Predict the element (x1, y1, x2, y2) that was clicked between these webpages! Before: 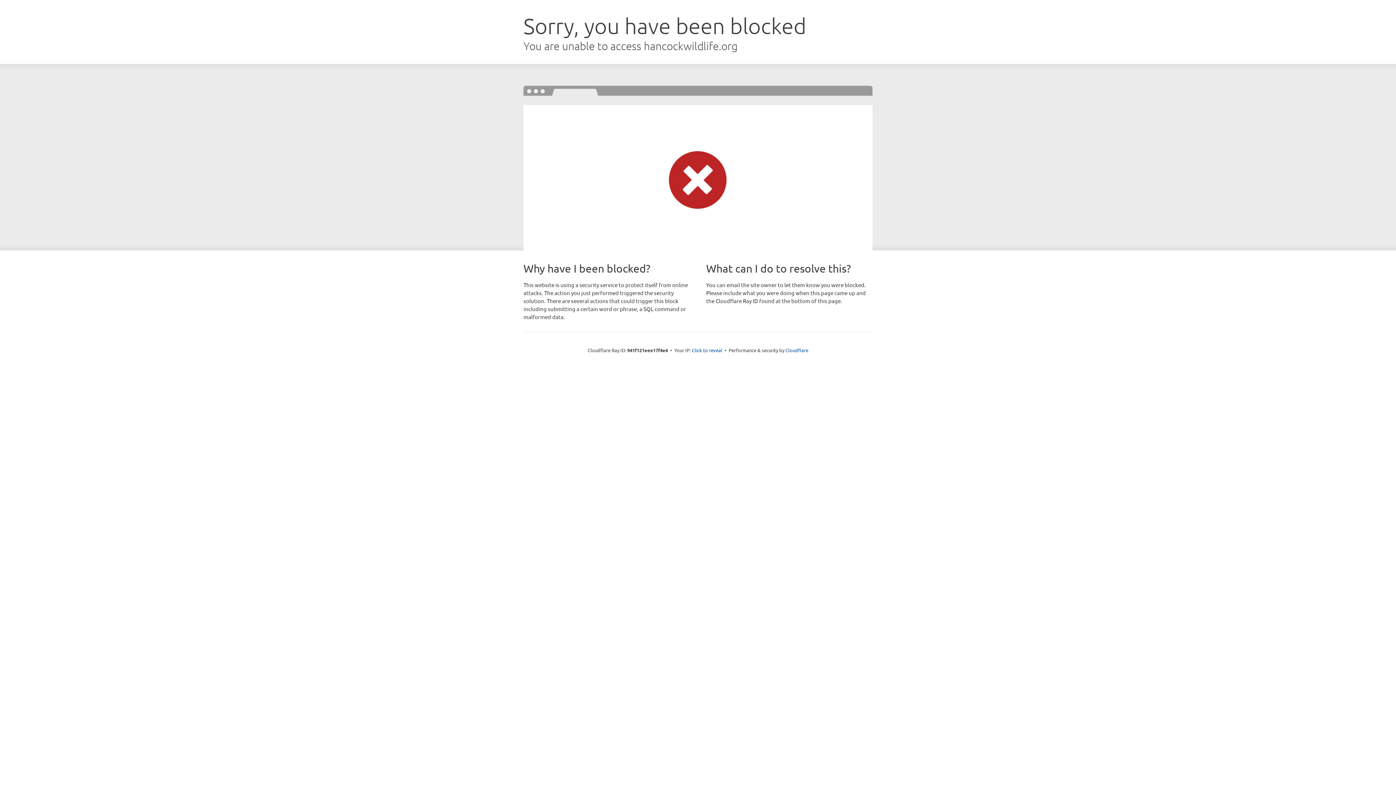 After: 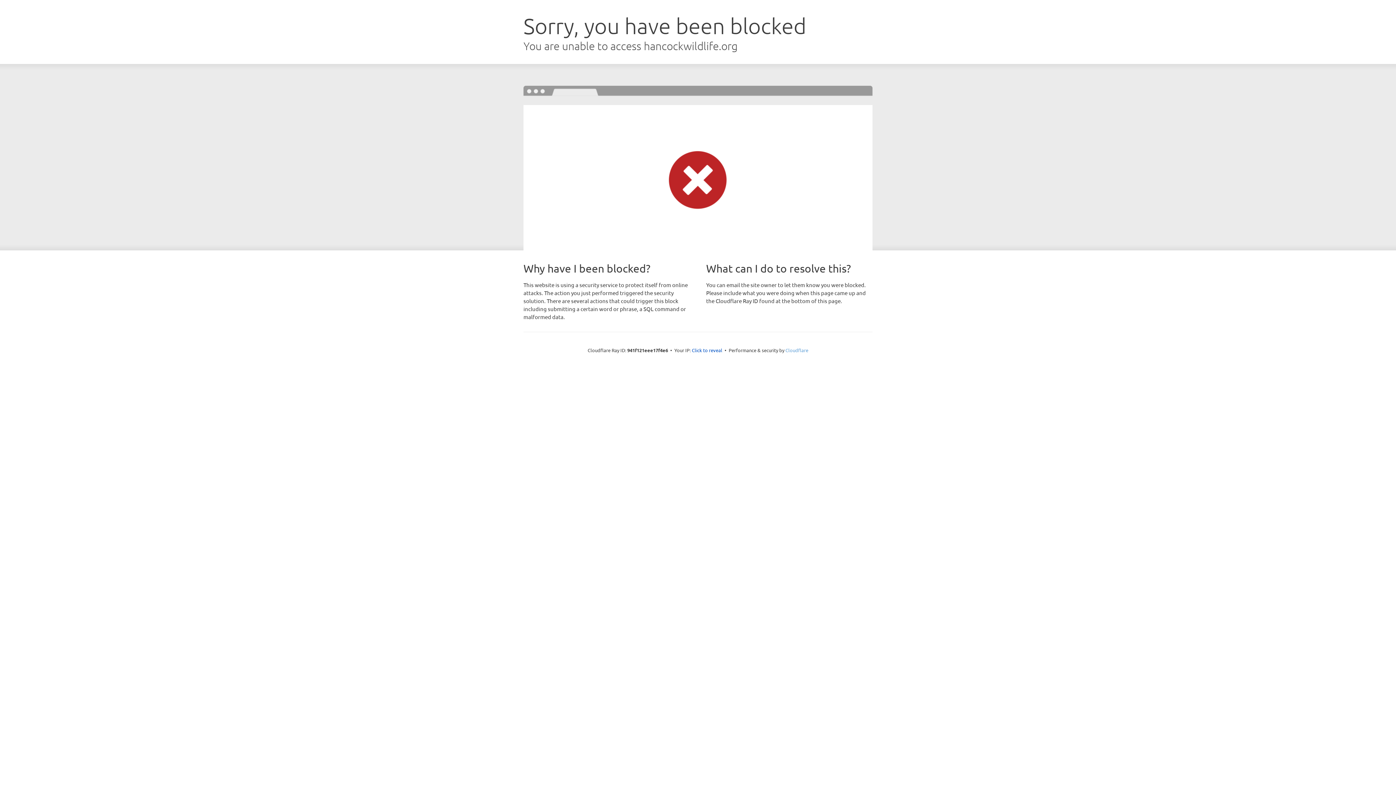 Action: label: Cloudflare bbox: (785, 347, 808, 353)